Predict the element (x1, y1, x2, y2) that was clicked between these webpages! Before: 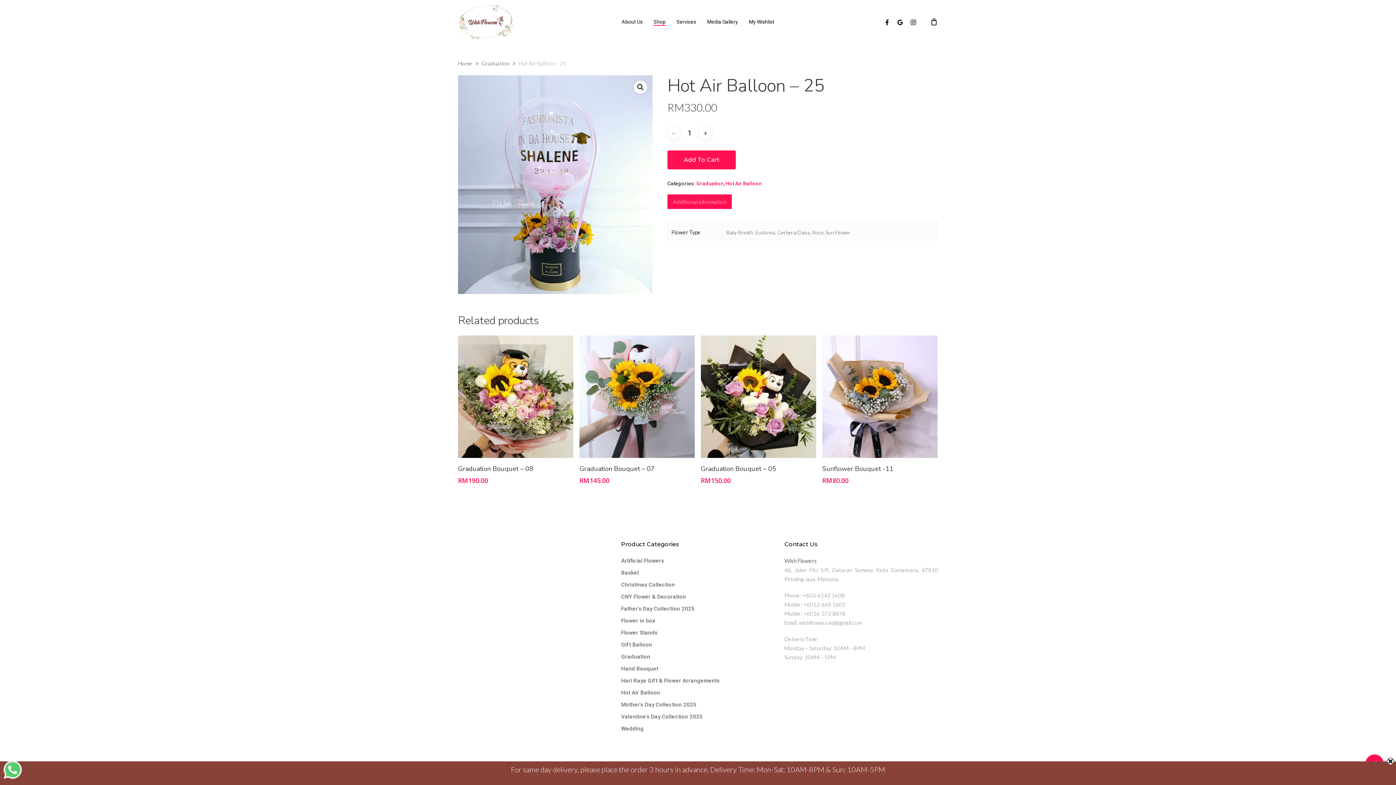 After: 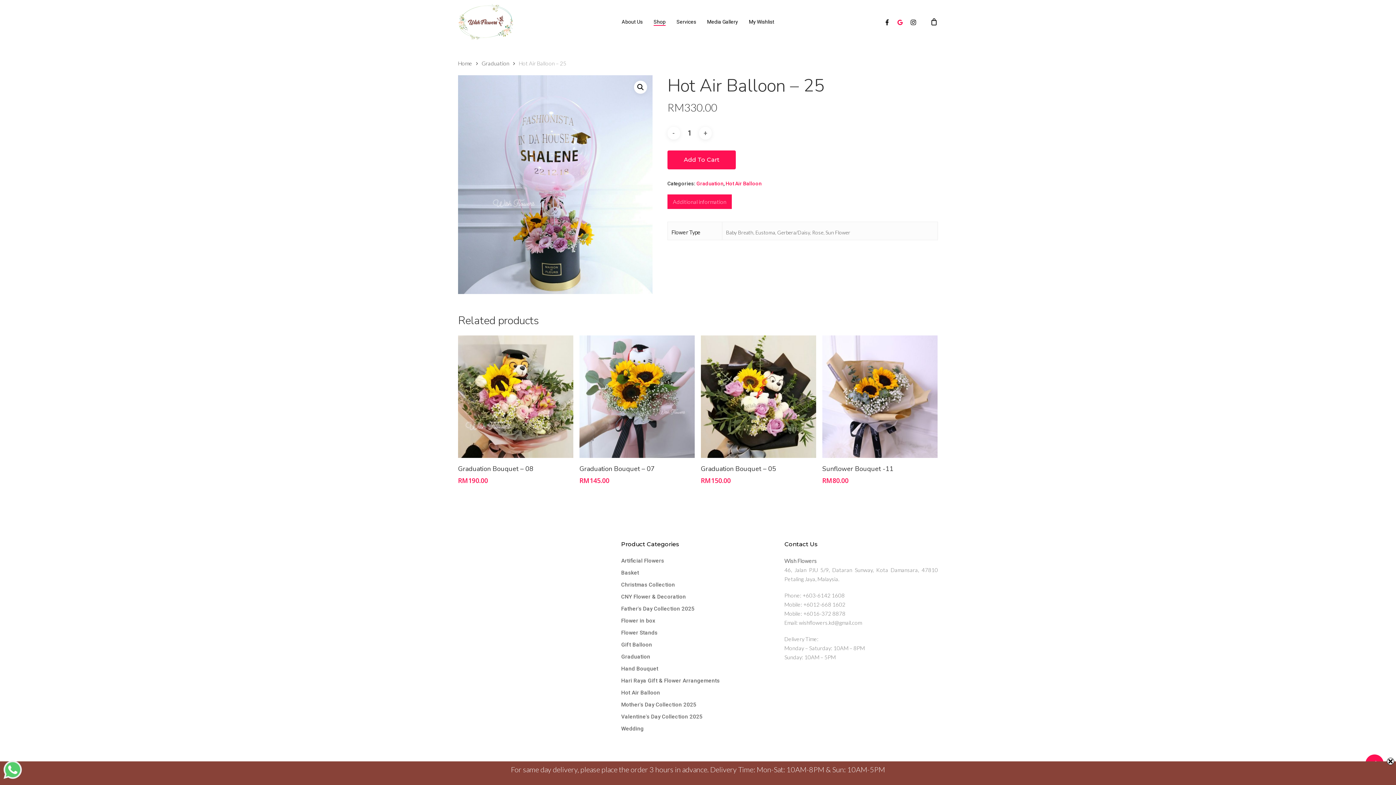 Action: bbox: (893, 17, 906, 26) label: Google-Plus